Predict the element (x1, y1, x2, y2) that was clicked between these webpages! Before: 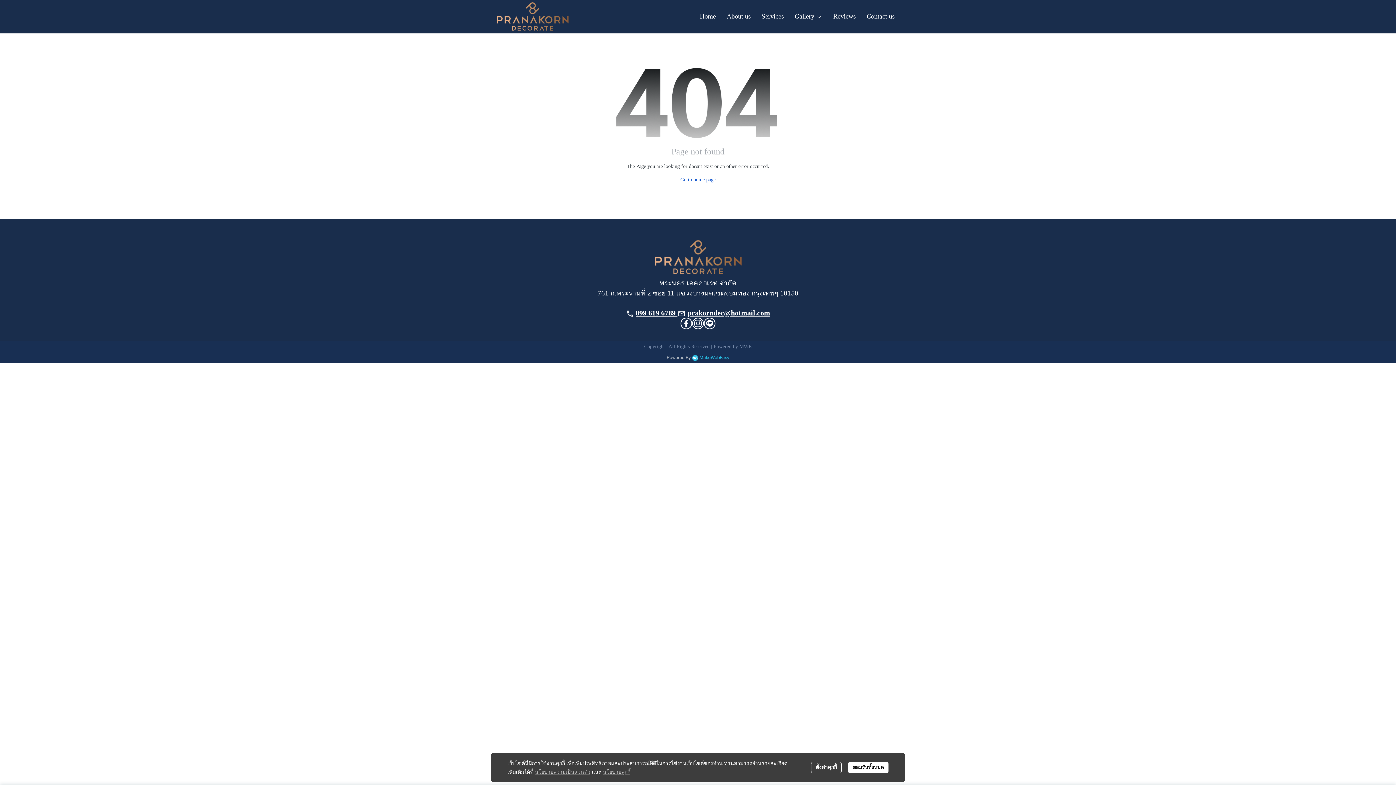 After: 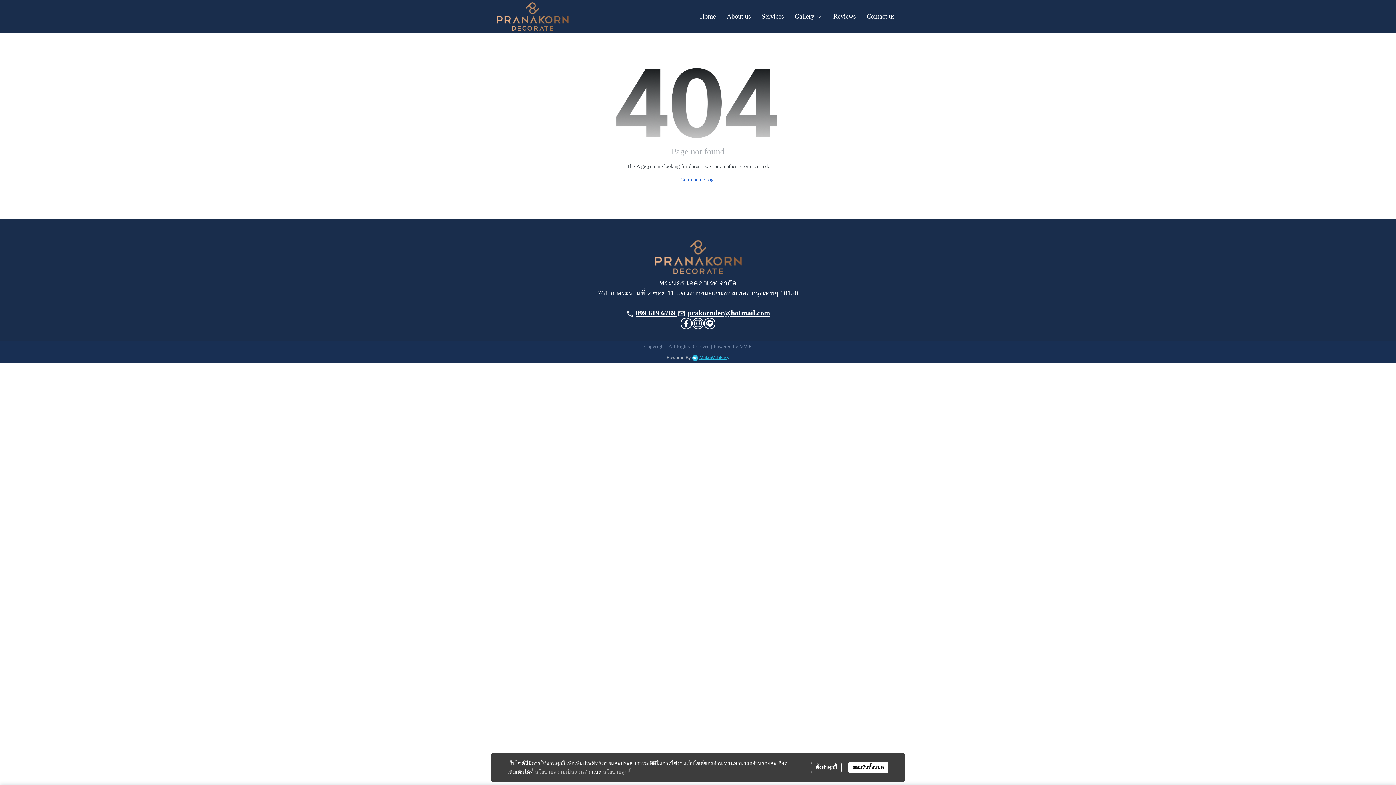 Action: label: MakeWebEasy bbox: (699, 354, 729, 361)